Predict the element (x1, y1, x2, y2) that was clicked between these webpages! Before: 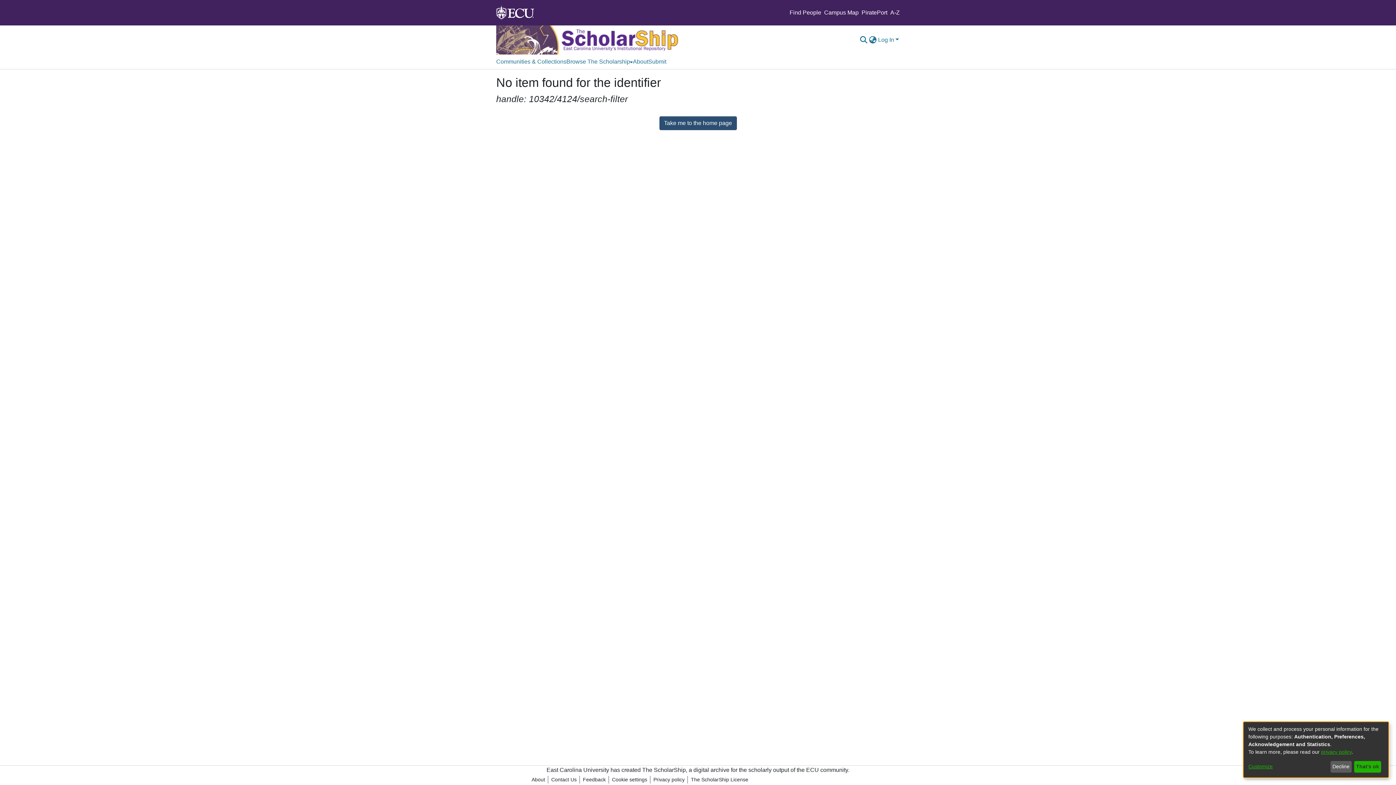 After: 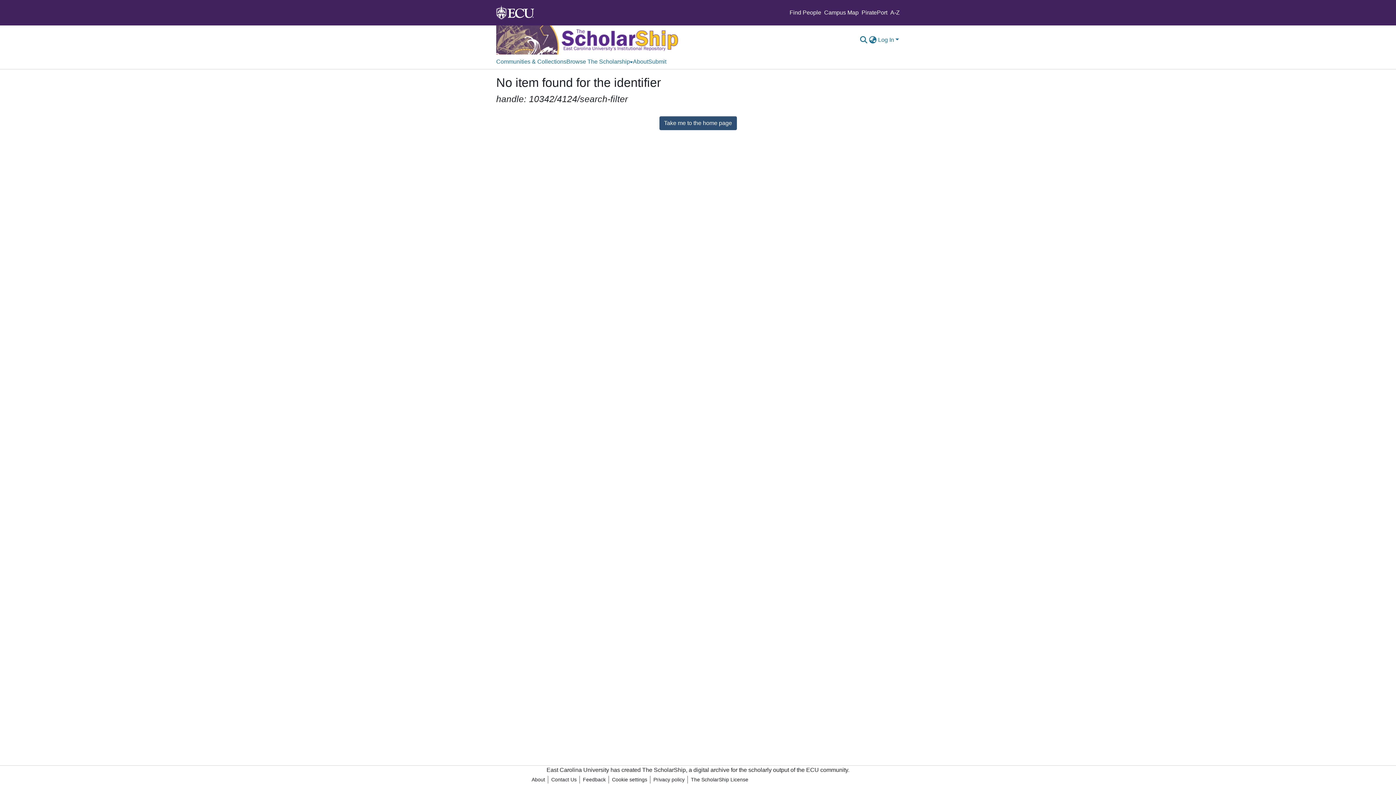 Action: label: That's ok bbox: (1354, 761, 1381, 773)